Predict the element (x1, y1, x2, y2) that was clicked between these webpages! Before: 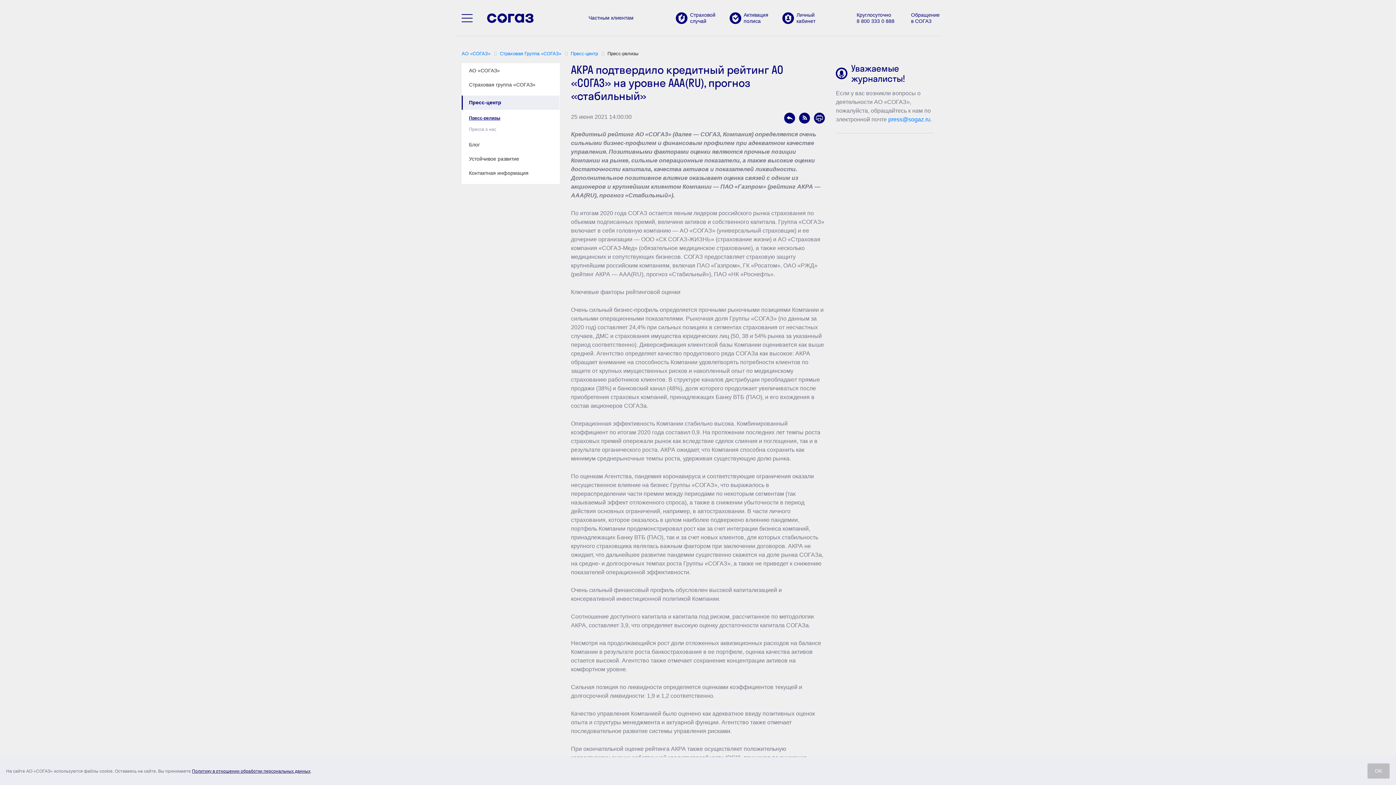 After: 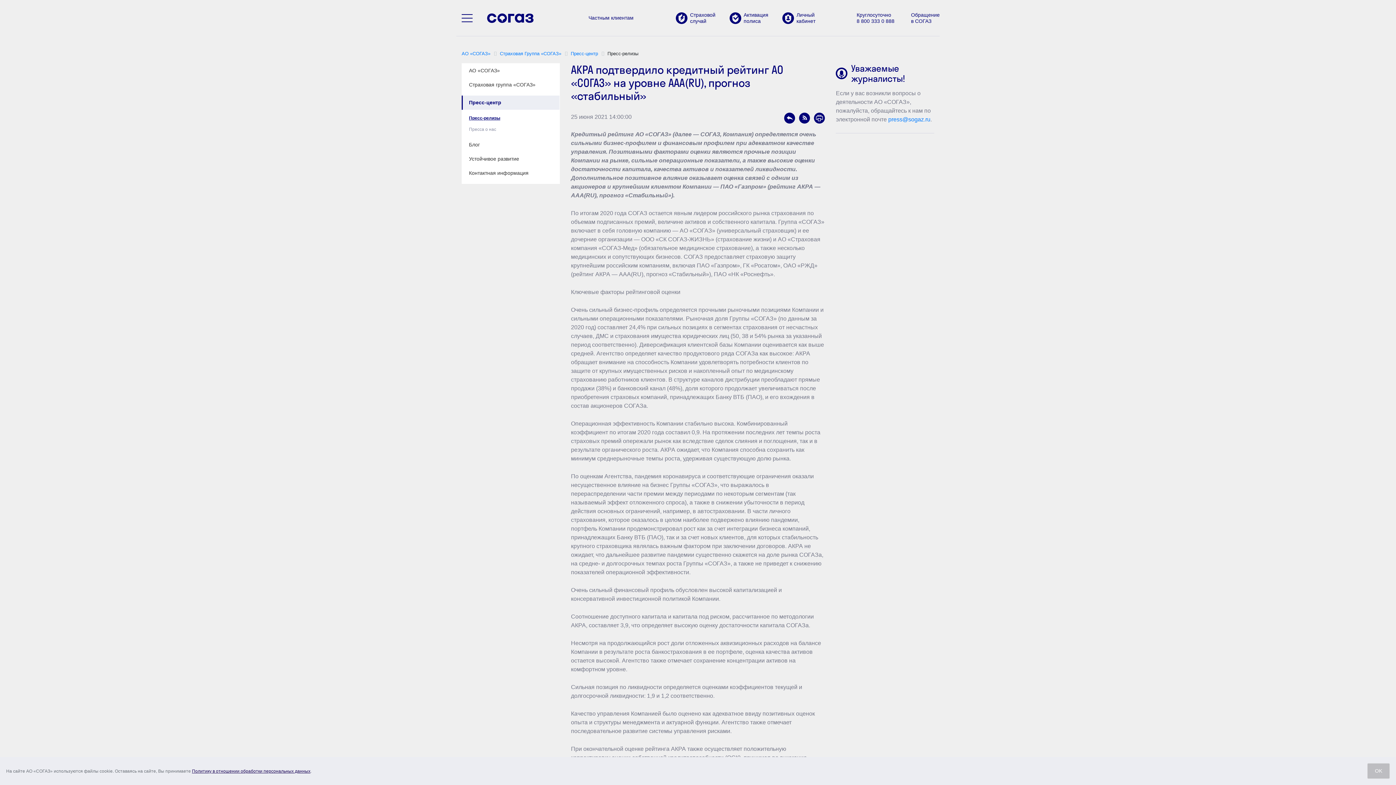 Action: bbox: (814, 112, 825, 123)